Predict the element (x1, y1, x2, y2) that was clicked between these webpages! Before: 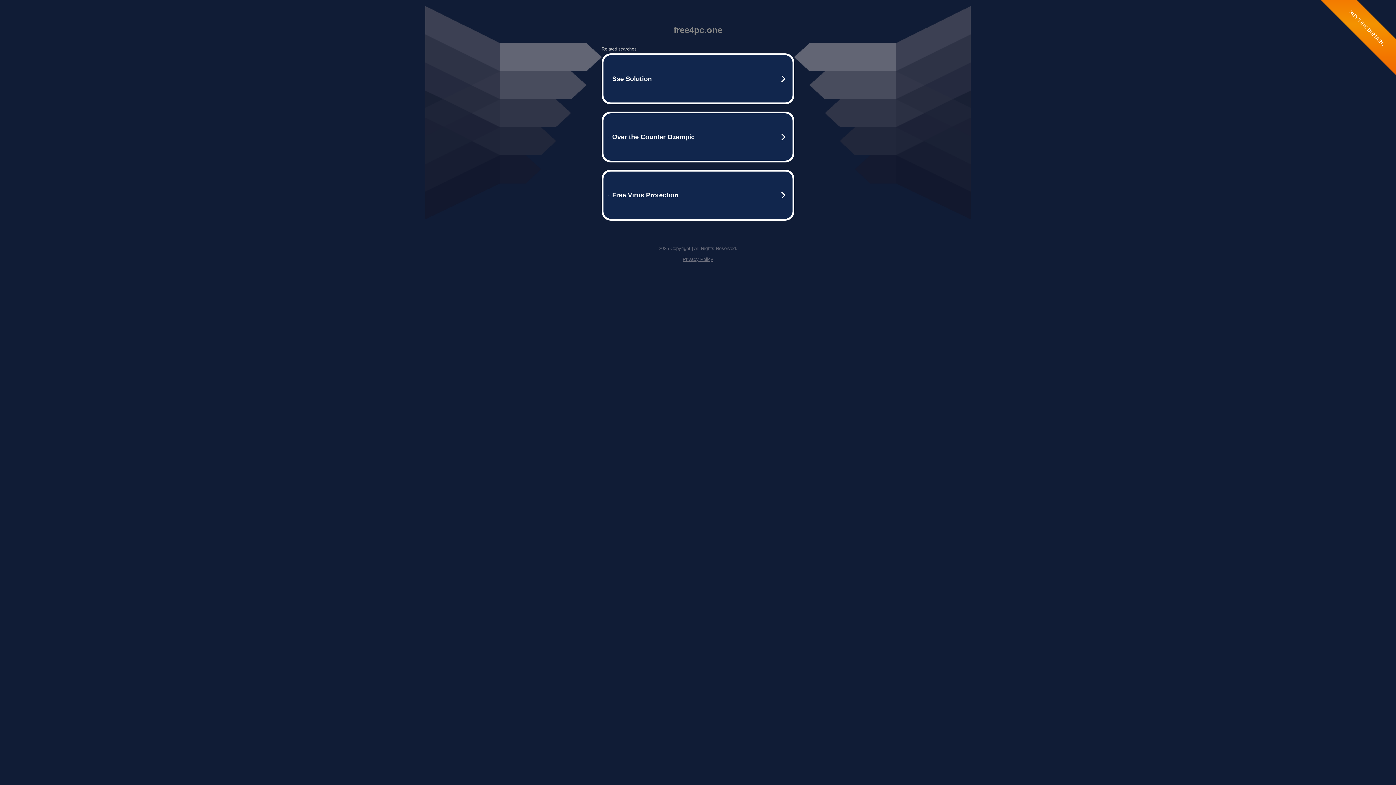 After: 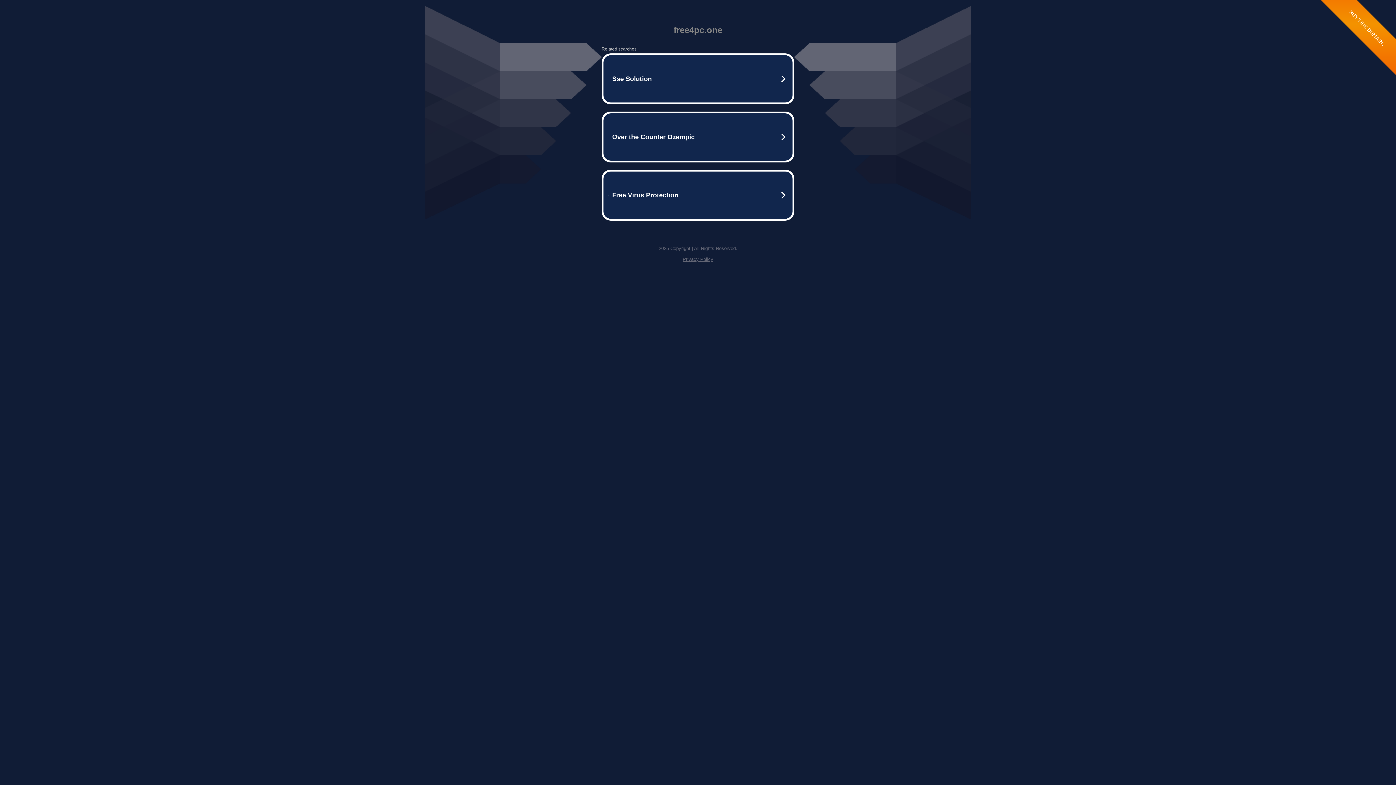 Action: bbox: (682, 256, 713, 262) label: Privacy Policy